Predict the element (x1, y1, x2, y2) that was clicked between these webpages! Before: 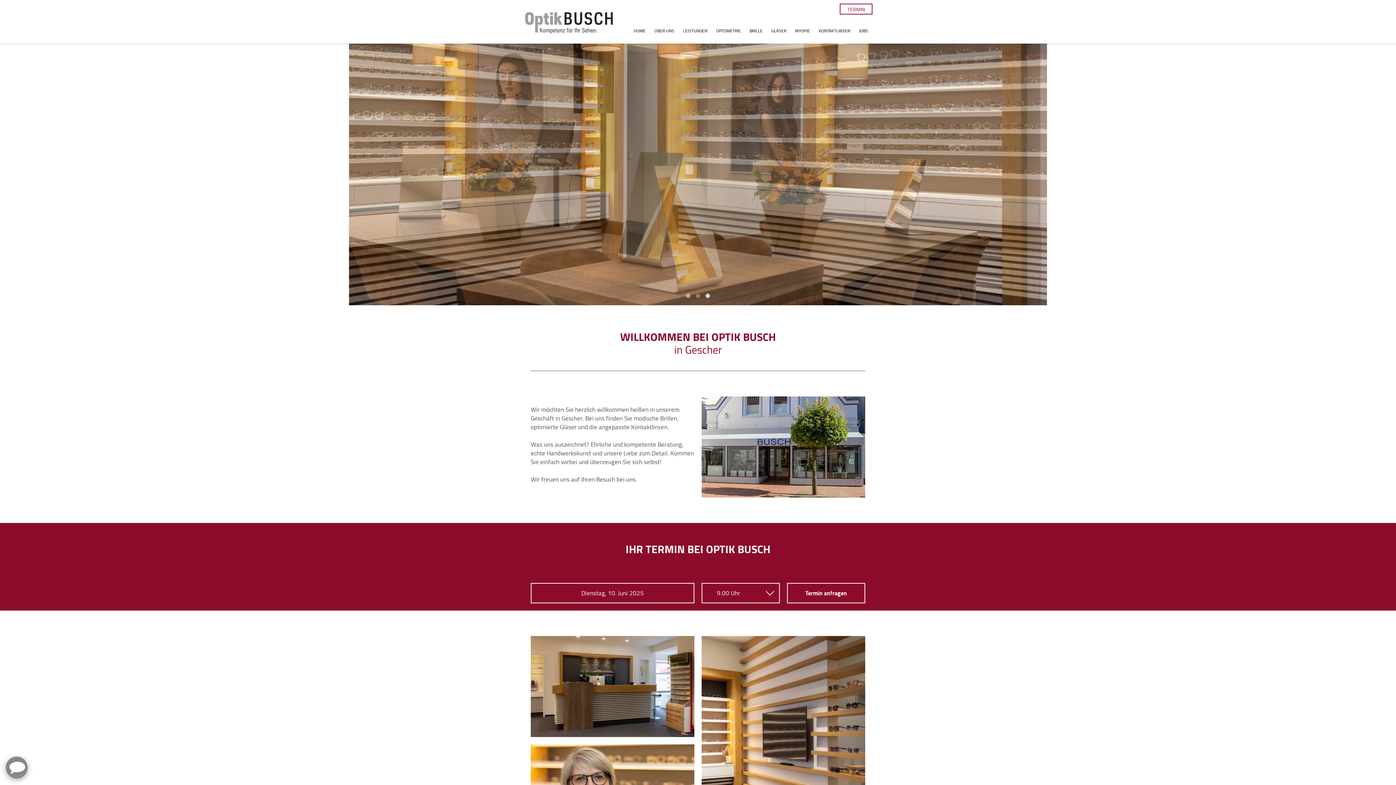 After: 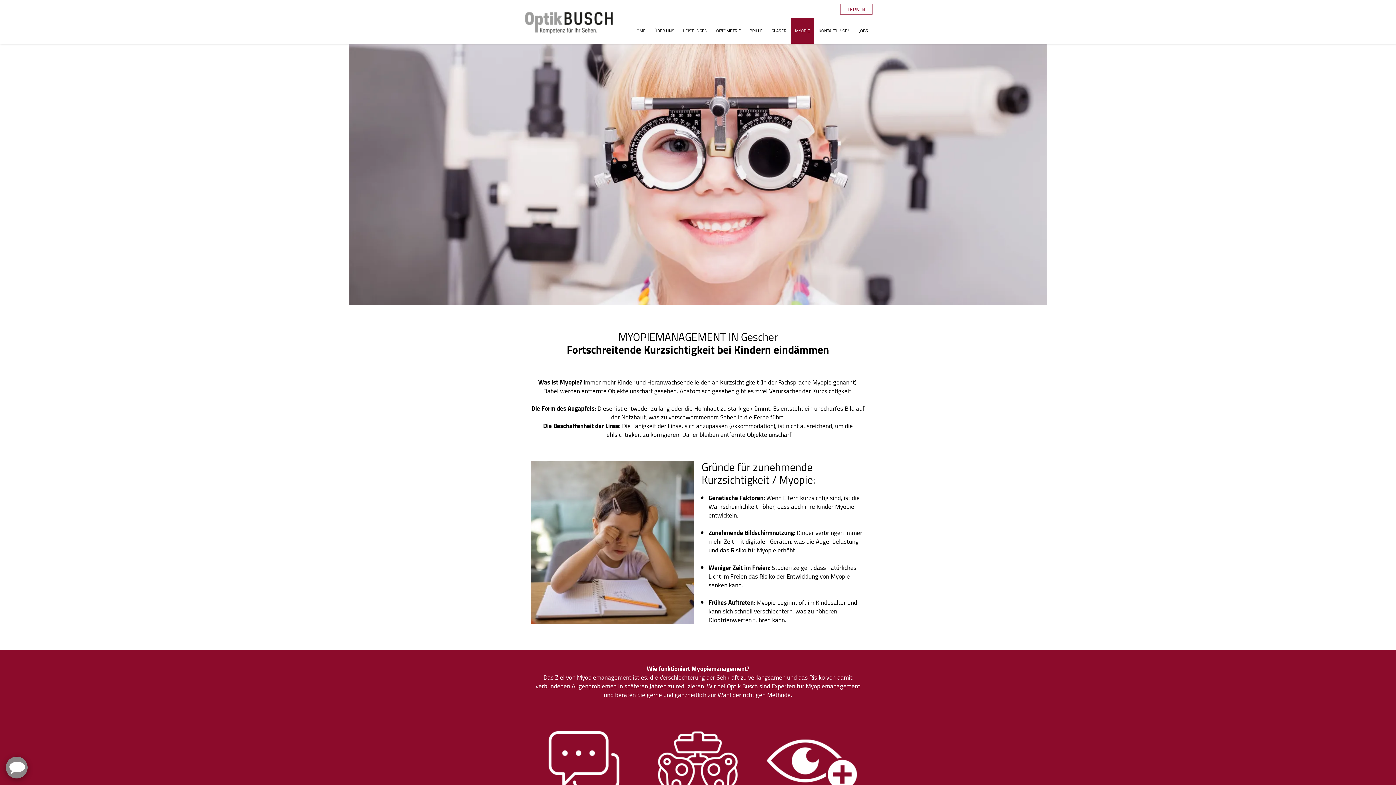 Action: bbox: (790, 18, 814, 43) label: MYOPIE